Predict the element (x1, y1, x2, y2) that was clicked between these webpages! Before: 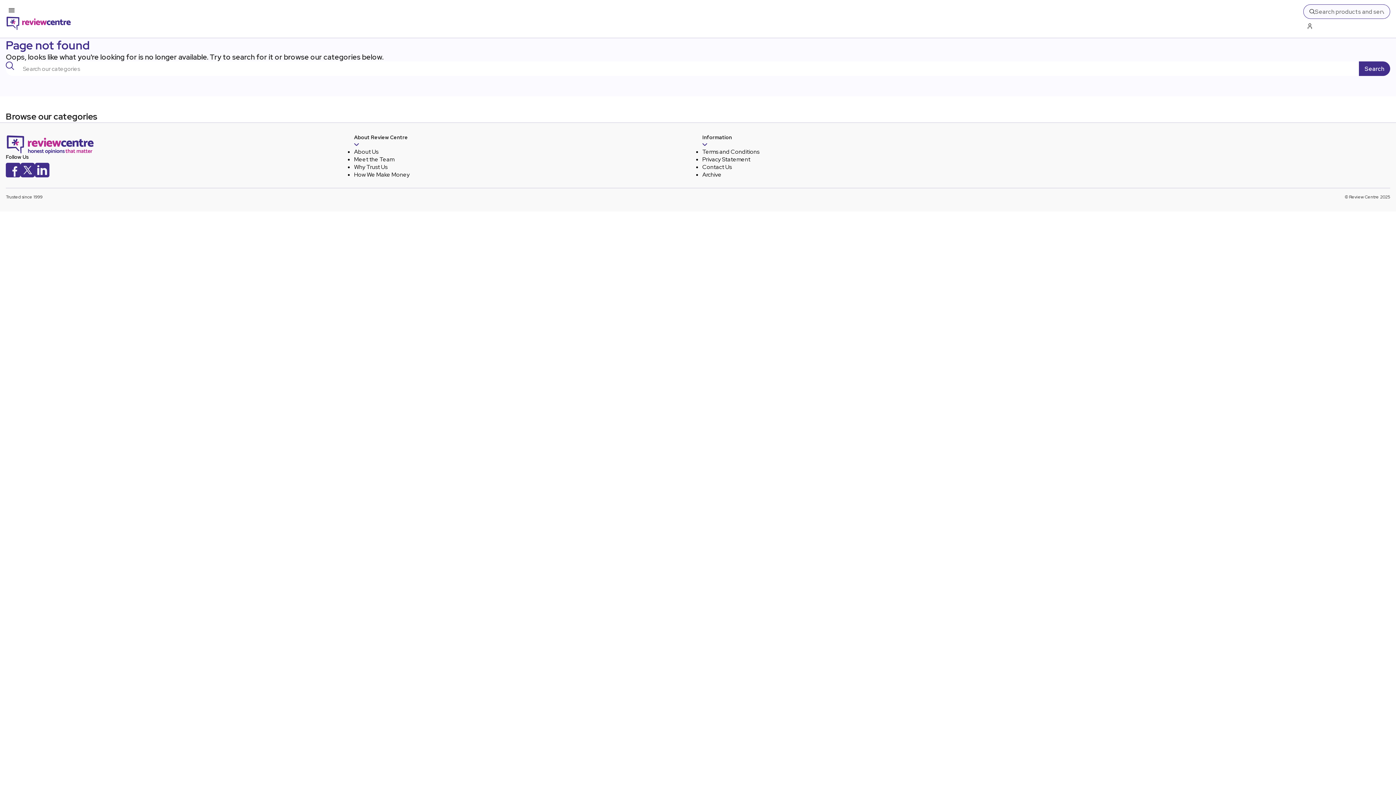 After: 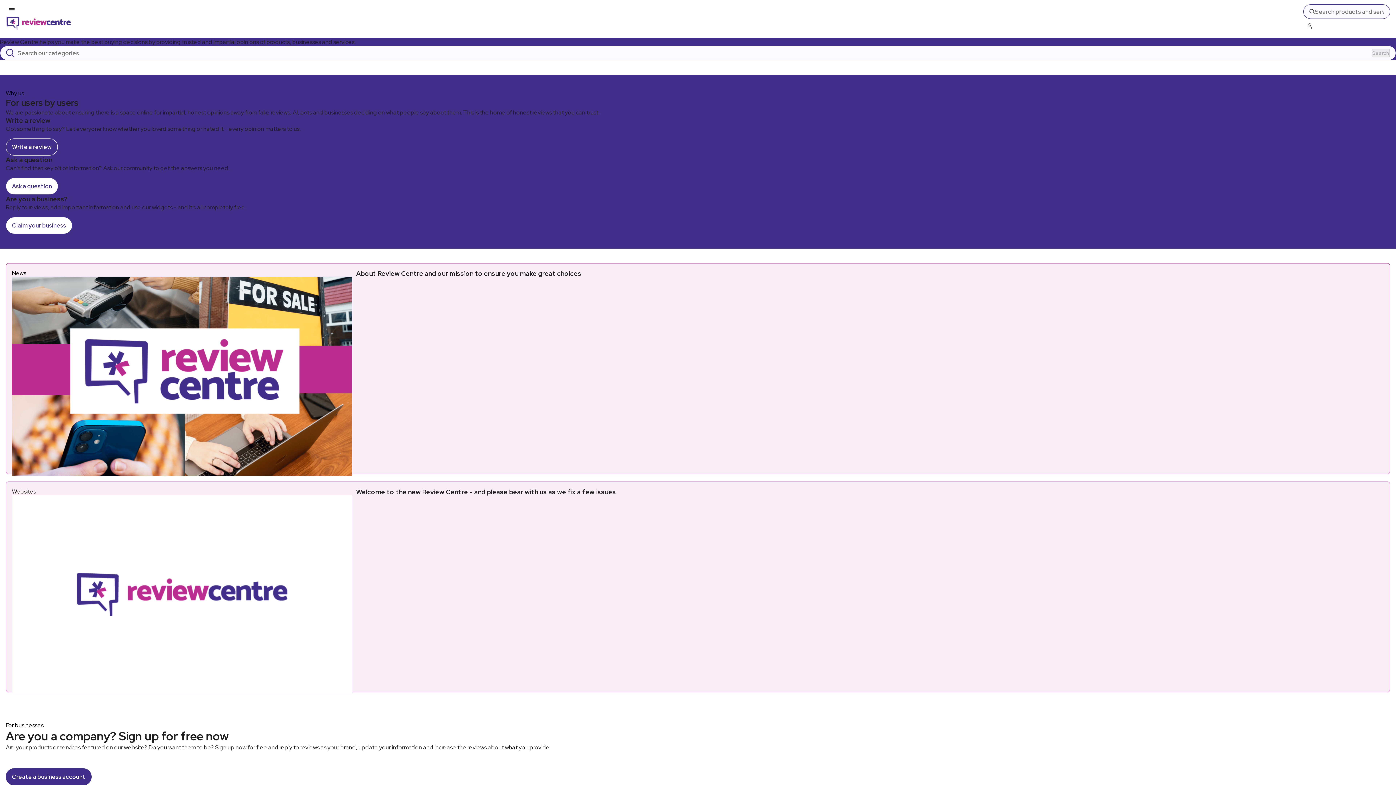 Action: bbox: (5, 134, 94, 154) label: Back to homepage